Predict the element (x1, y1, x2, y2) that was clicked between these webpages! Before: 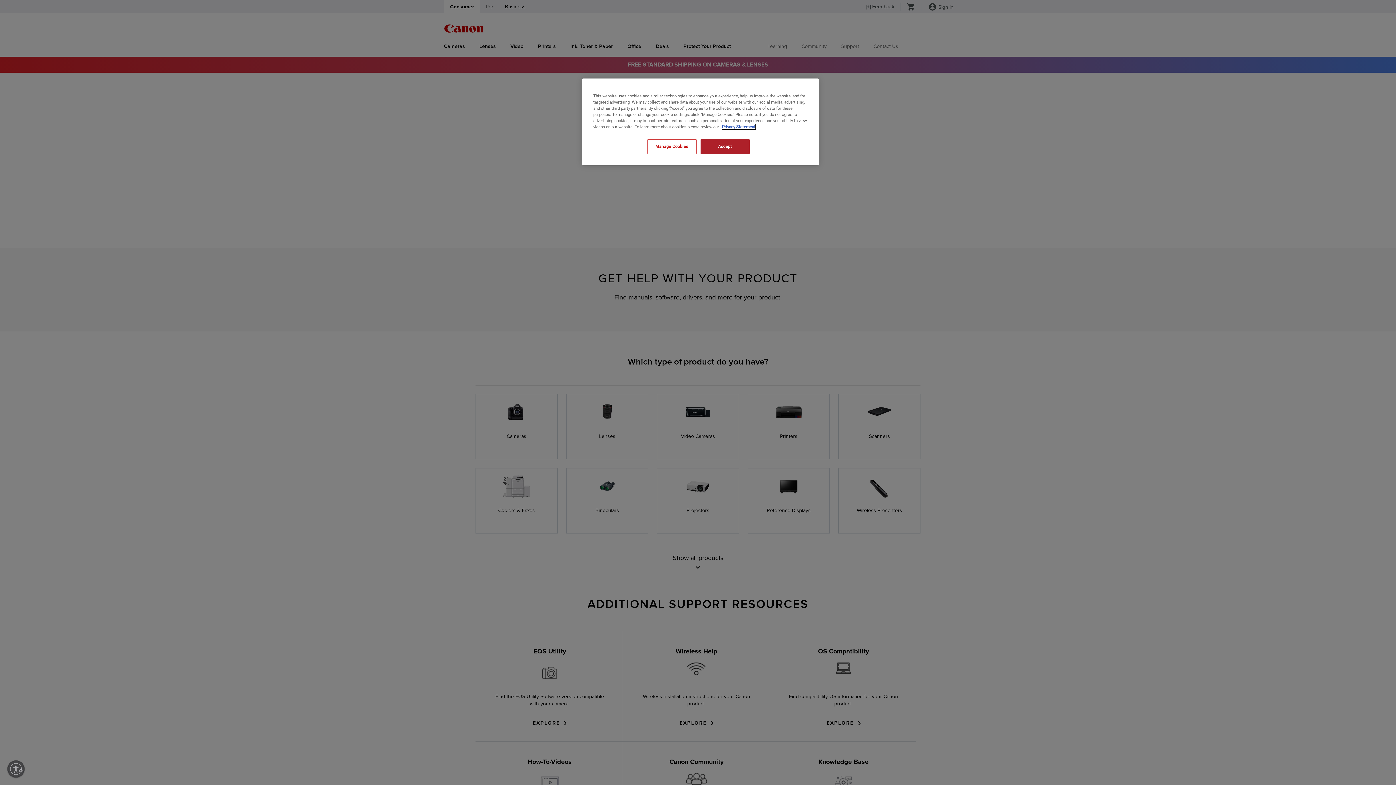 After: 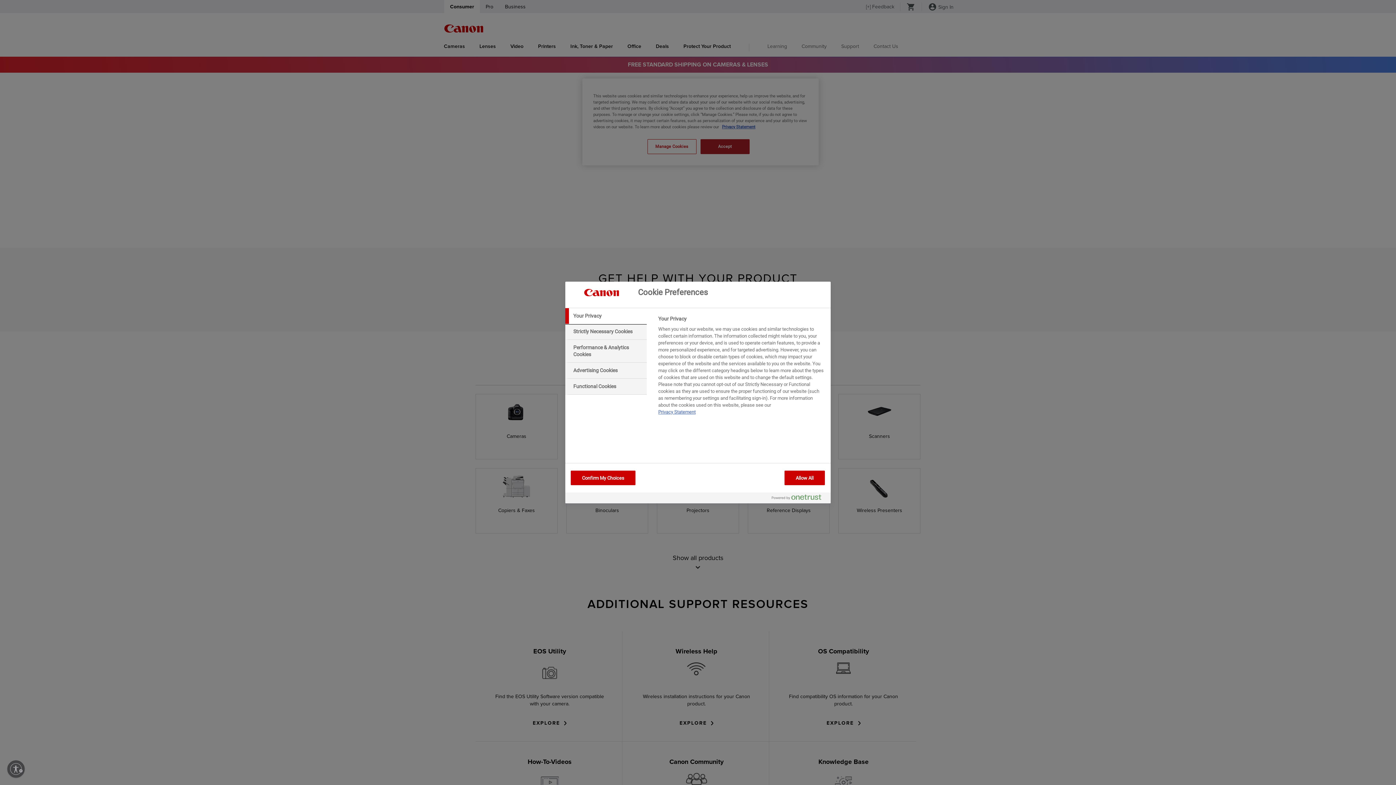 Action: label: Manage Cookies bbox: (647, 139, 696, 154)